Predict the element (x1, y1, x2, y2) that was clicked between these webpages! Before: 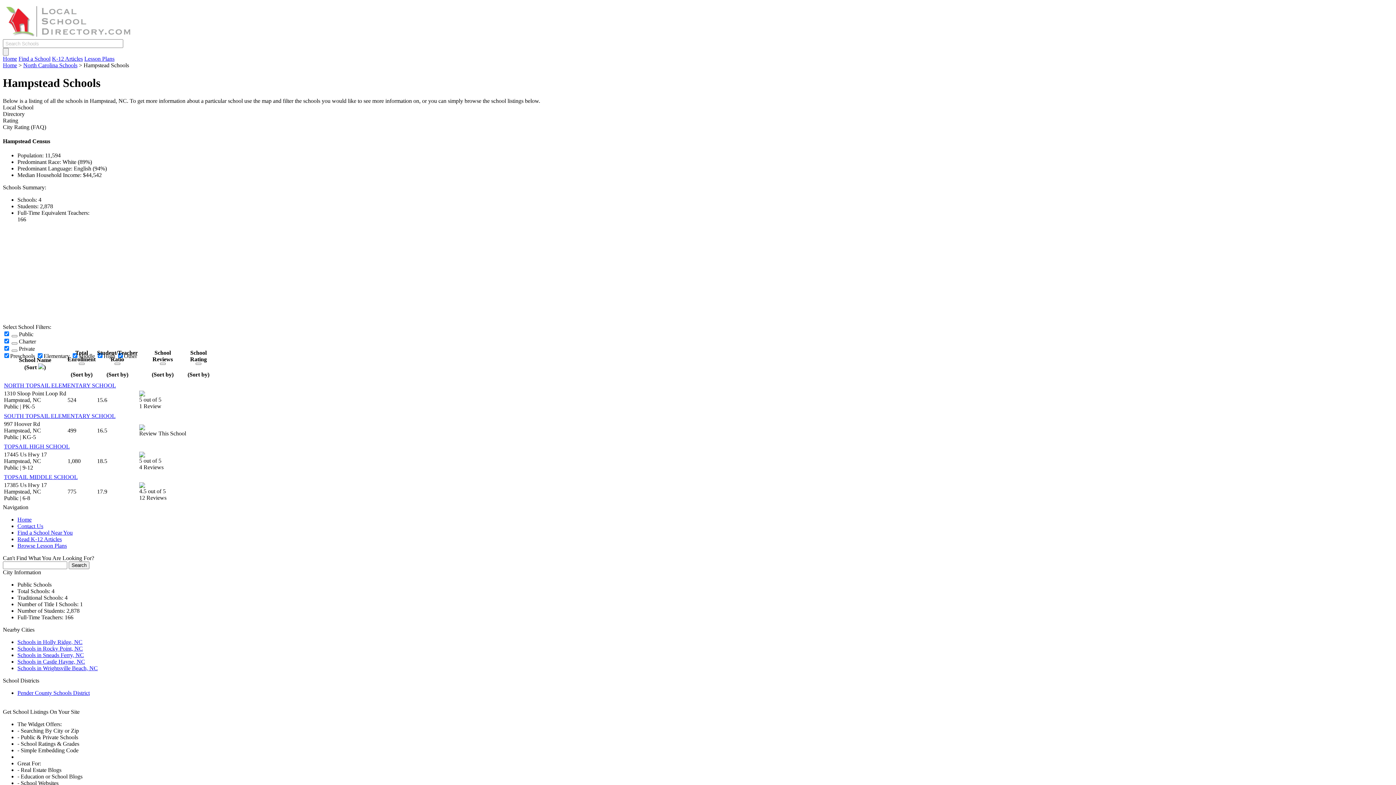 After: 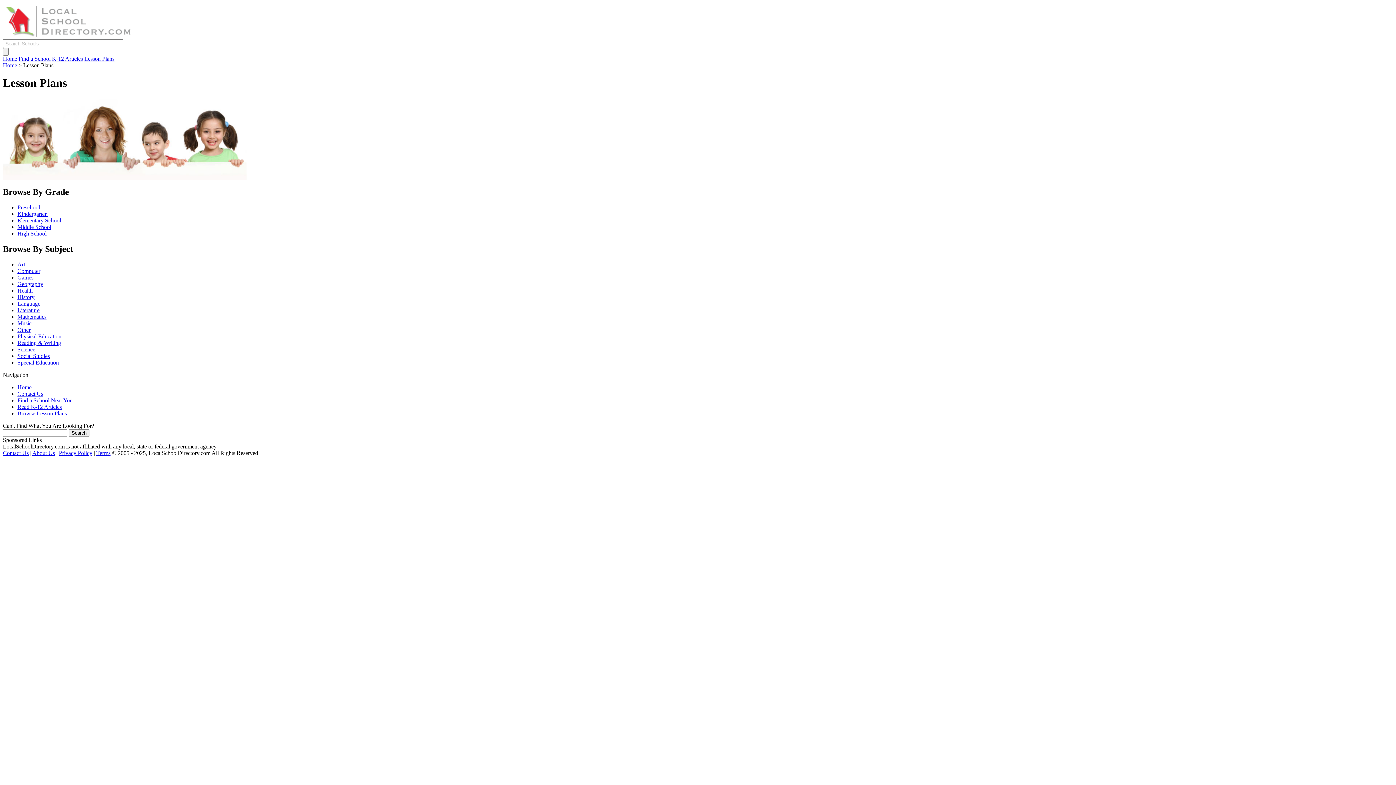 Action: bbox: (17, 543, 66, 549) label: Browse Lesson Plans